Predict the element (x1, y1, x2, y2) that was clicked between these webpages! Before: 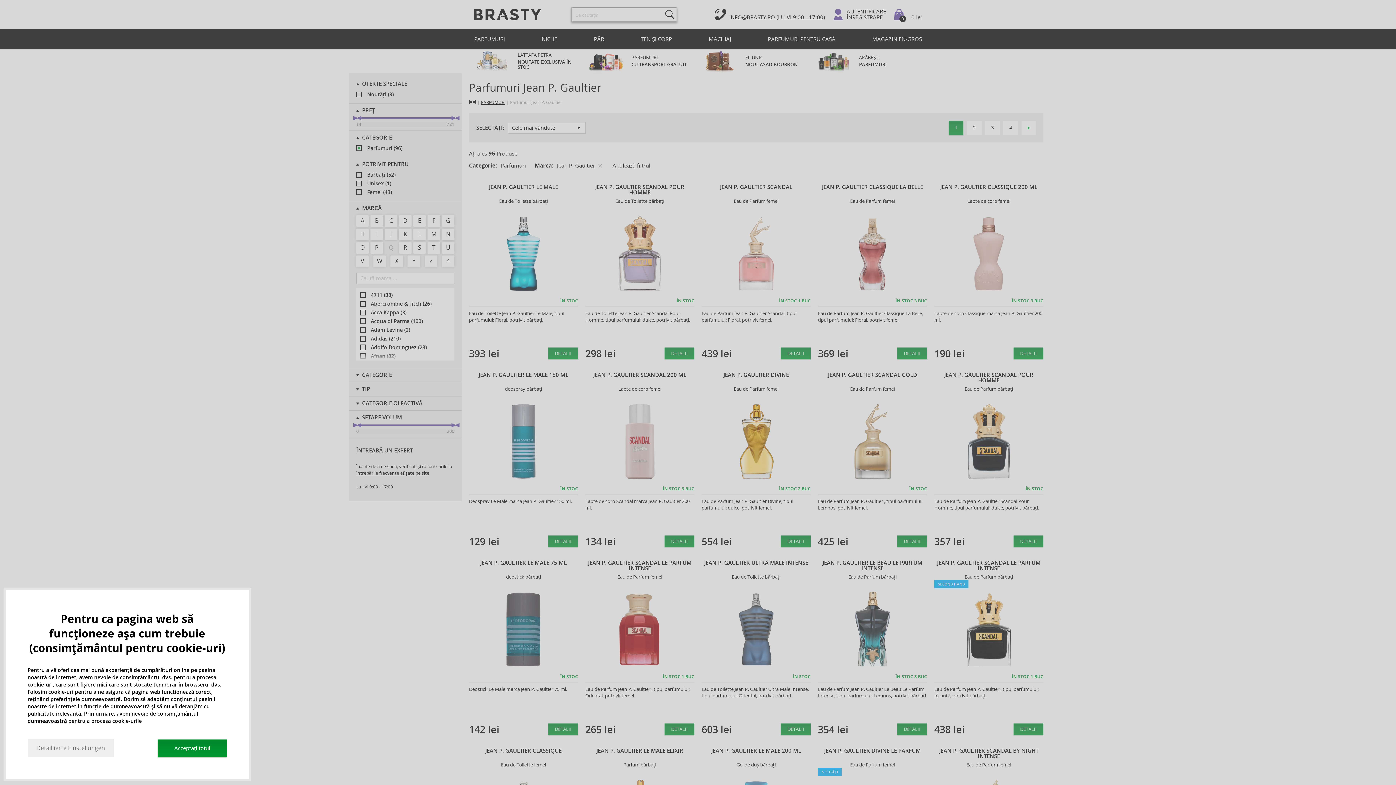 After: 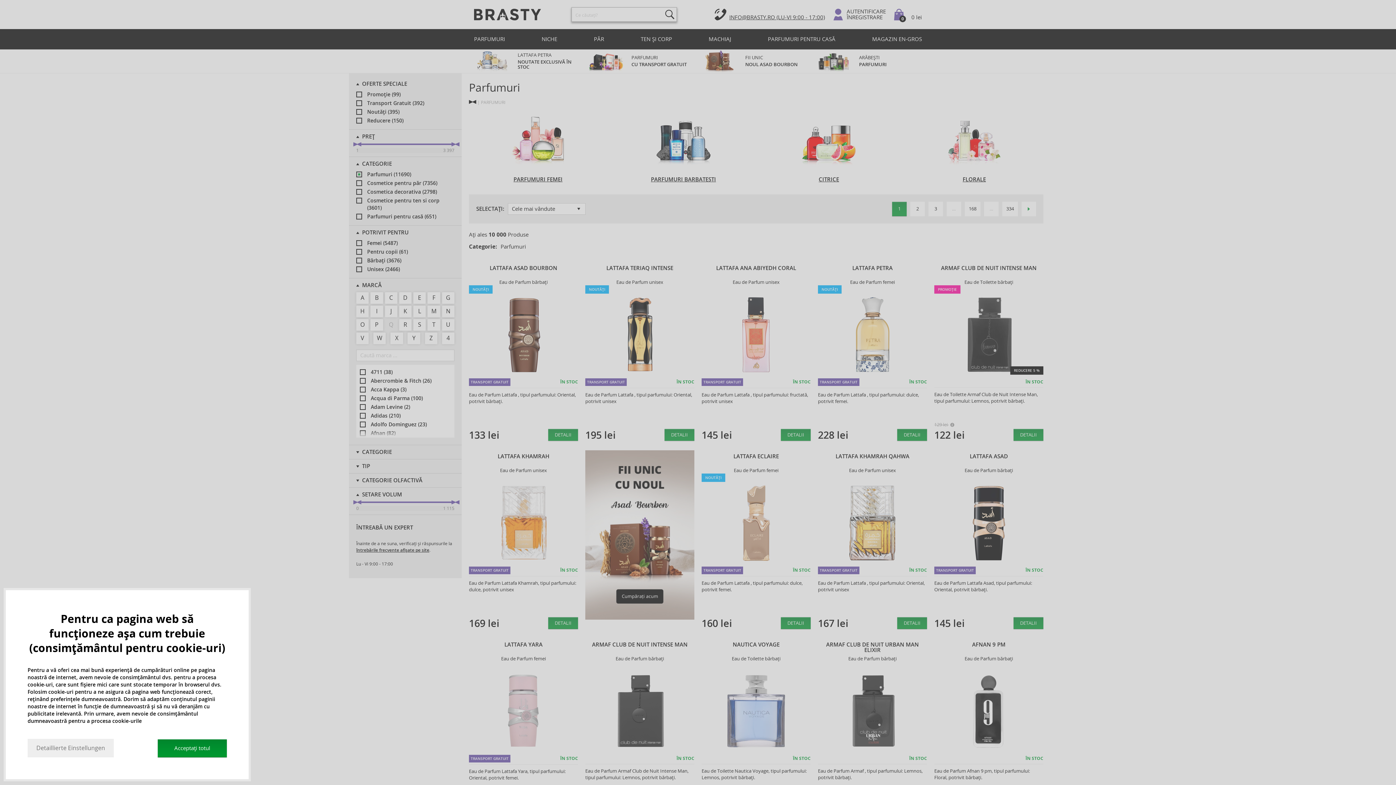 Action: label: ZRUSIT_FILTR Jean P. Gaultier bbox: (596, 161, 604, 169)